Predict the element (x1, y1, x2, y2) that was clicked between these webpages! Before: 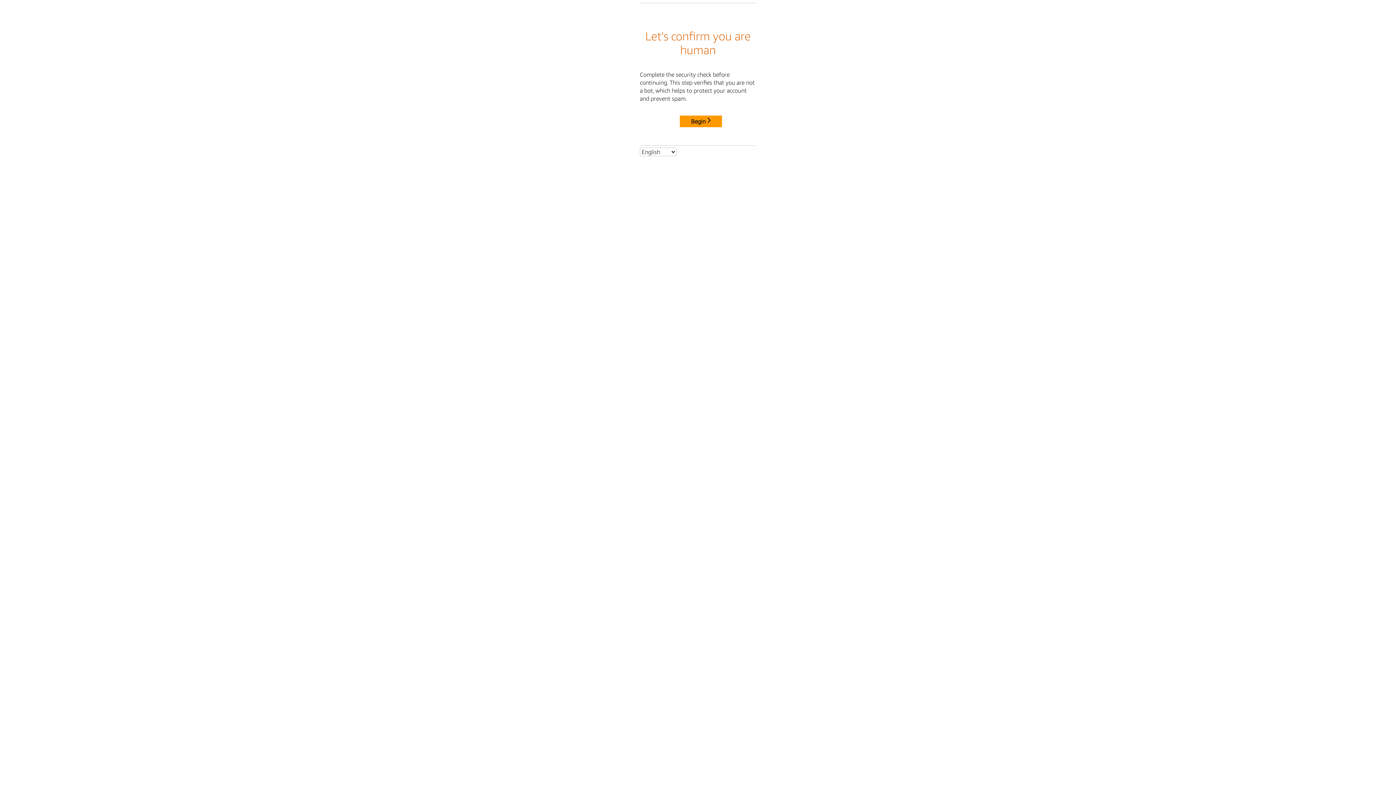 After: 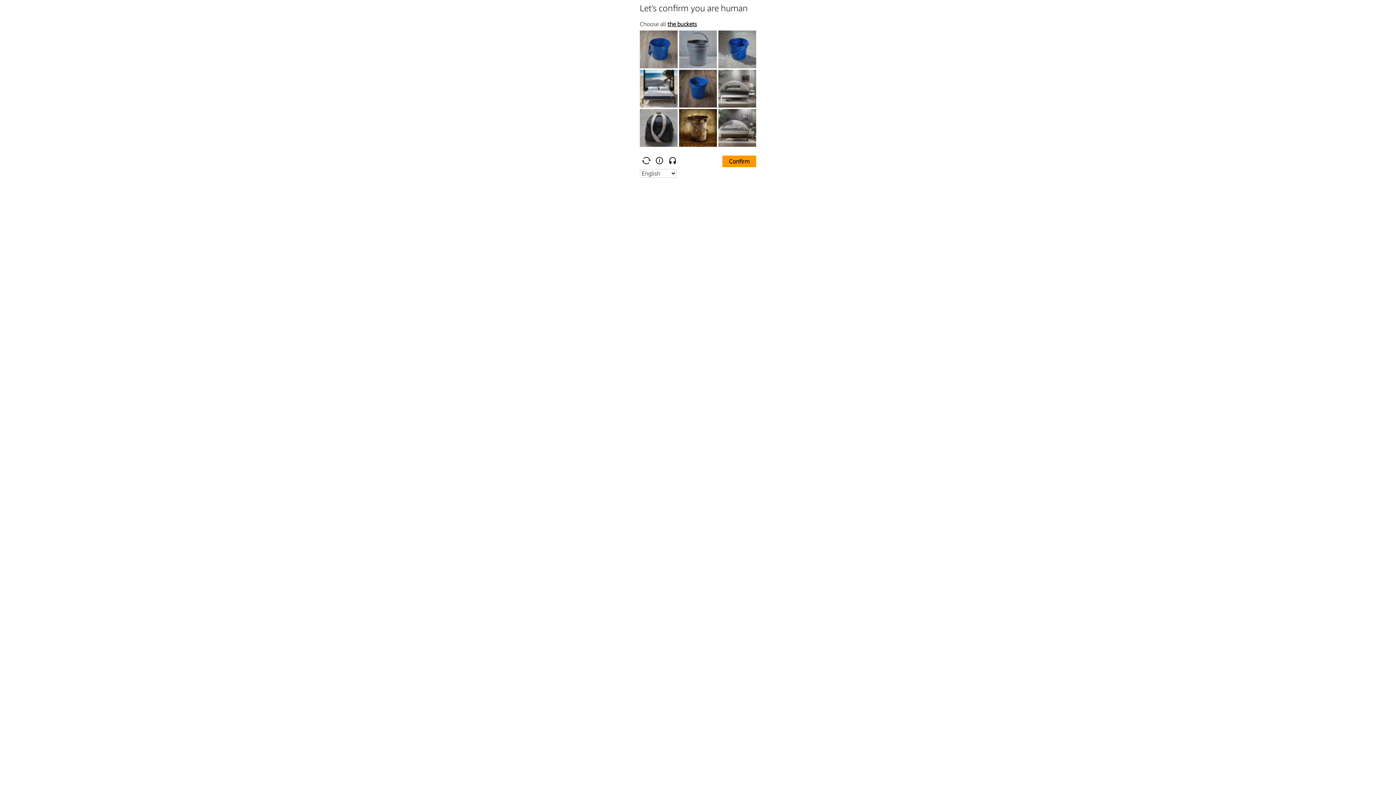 Action: label: Begin bbox: (680, 115, 722, 127)